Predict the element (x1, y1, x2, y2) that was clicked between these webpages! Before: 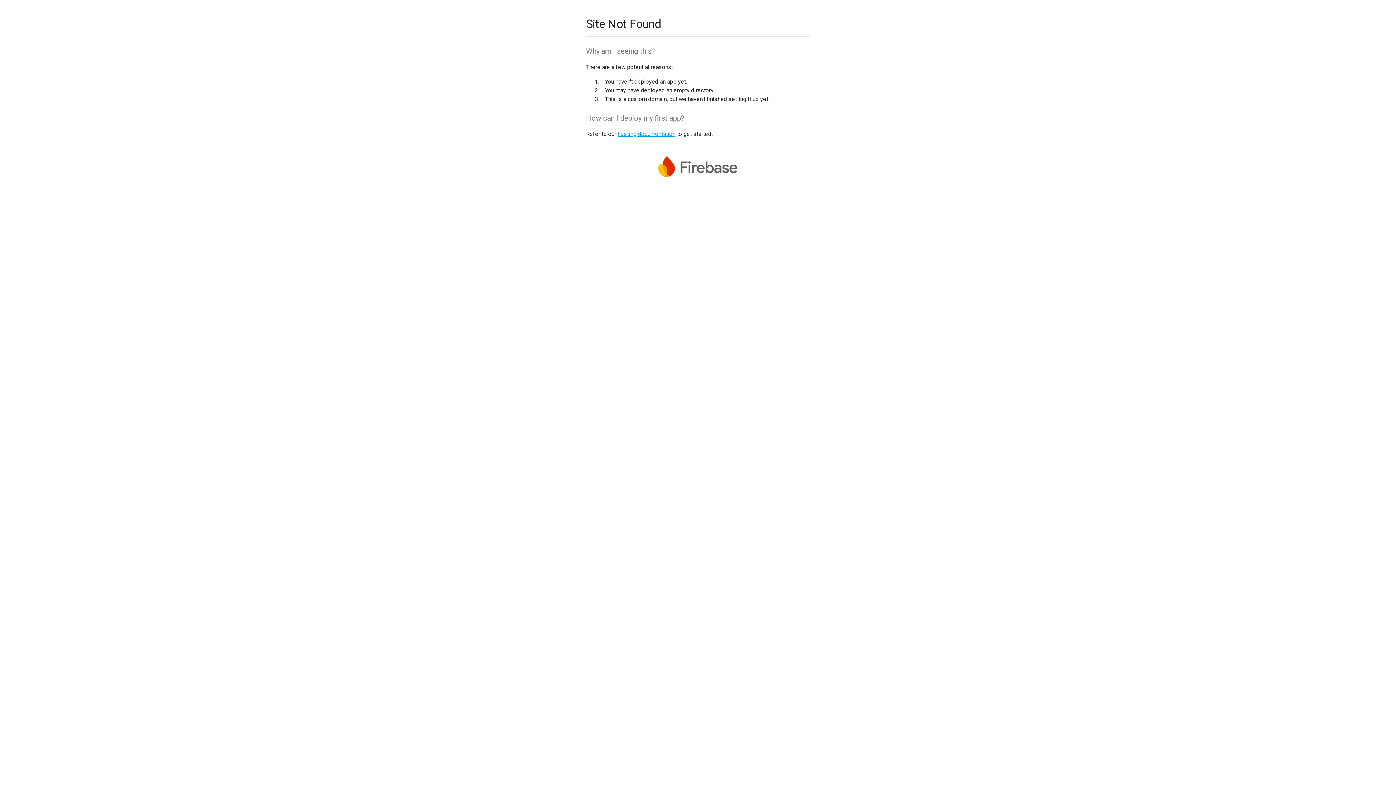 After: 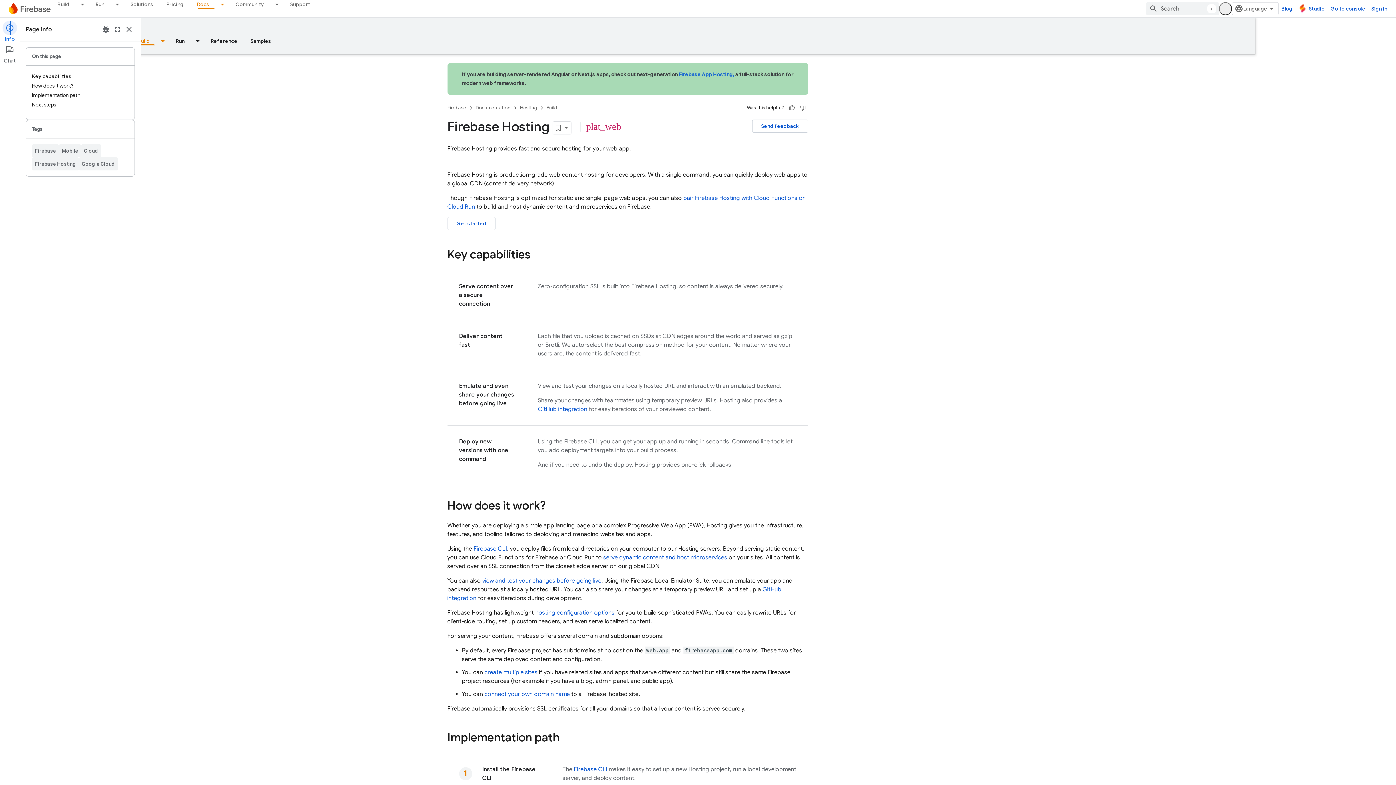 Action: label: hosting documentation bbox: (617, 130, 675, 137)